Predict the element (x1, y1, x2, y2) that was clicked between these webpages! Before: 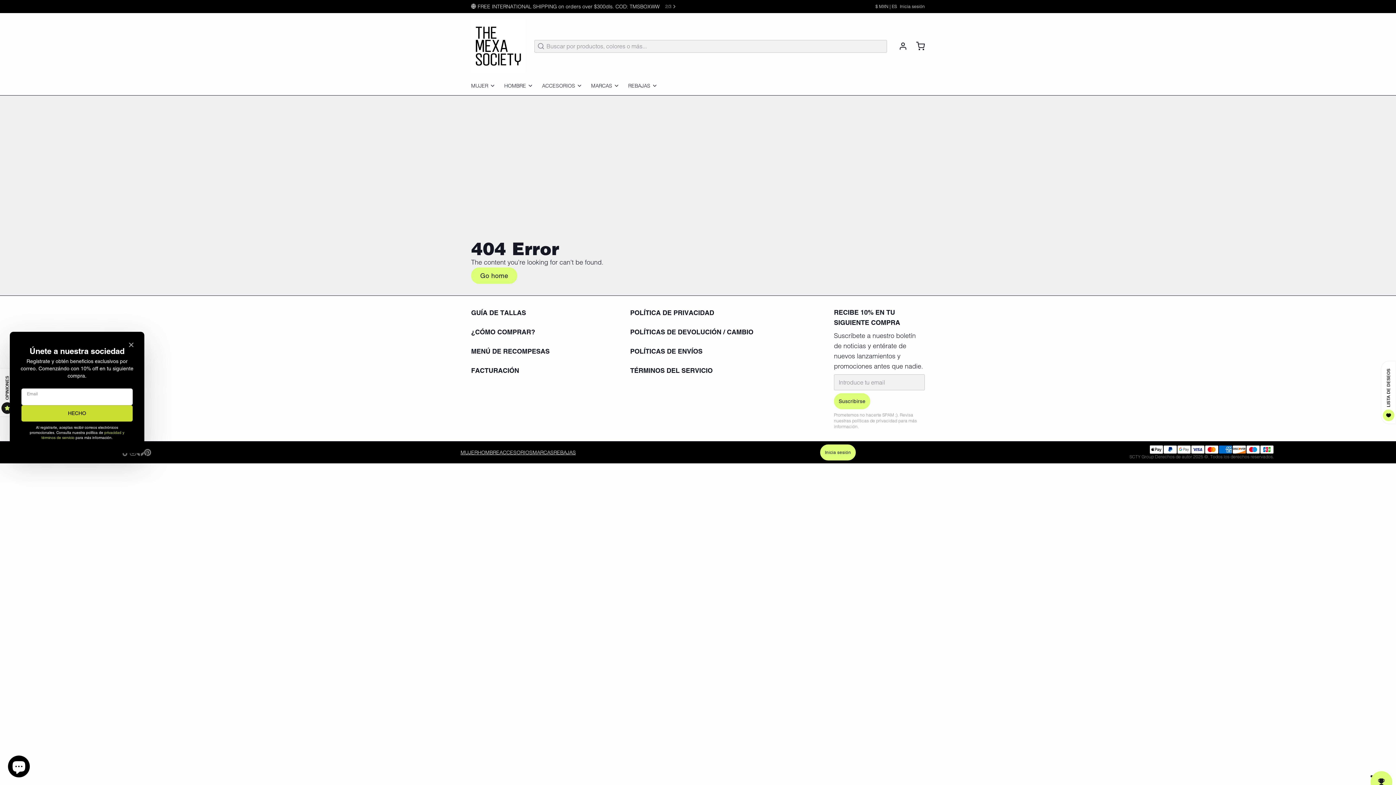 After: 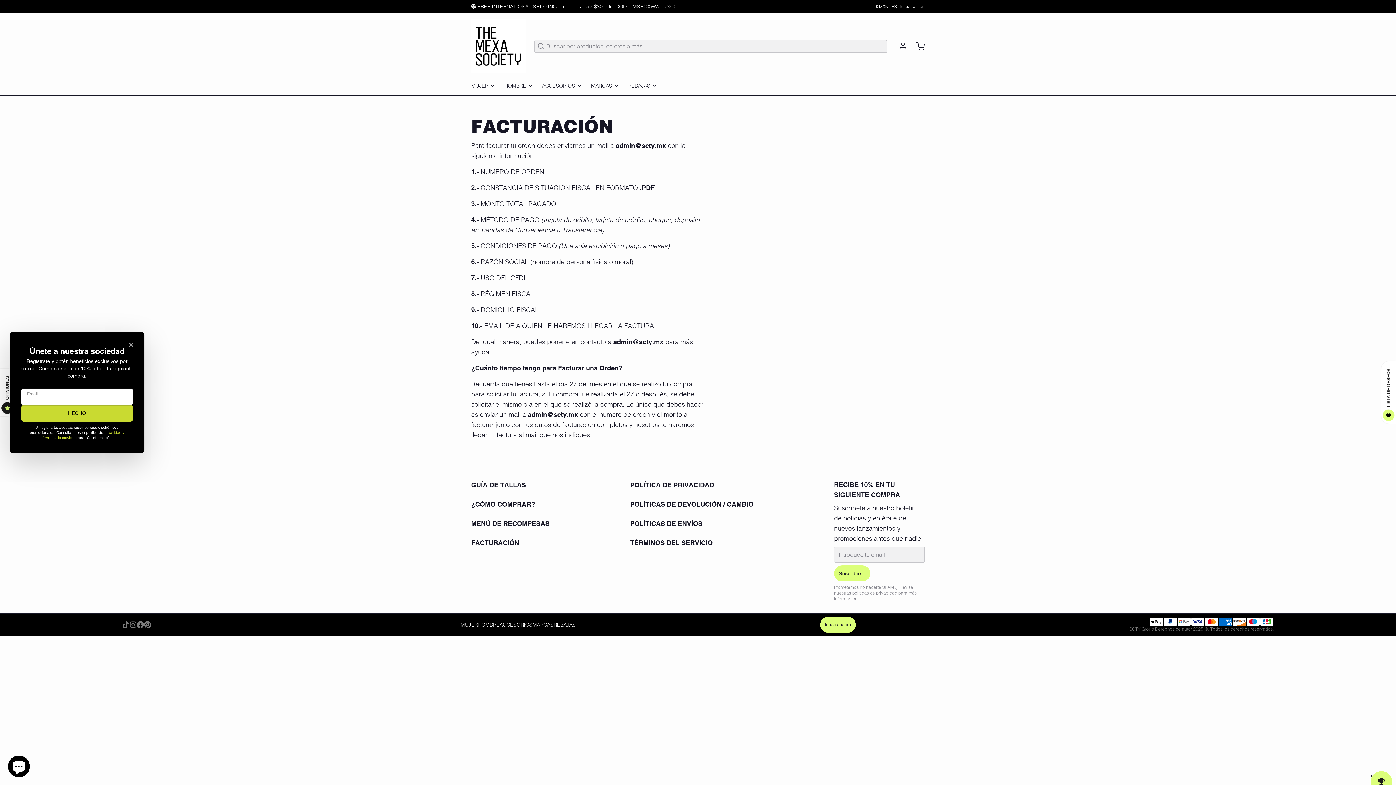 Action: label: FACTURACIÓN bbox: (471, 365, 549, 376)